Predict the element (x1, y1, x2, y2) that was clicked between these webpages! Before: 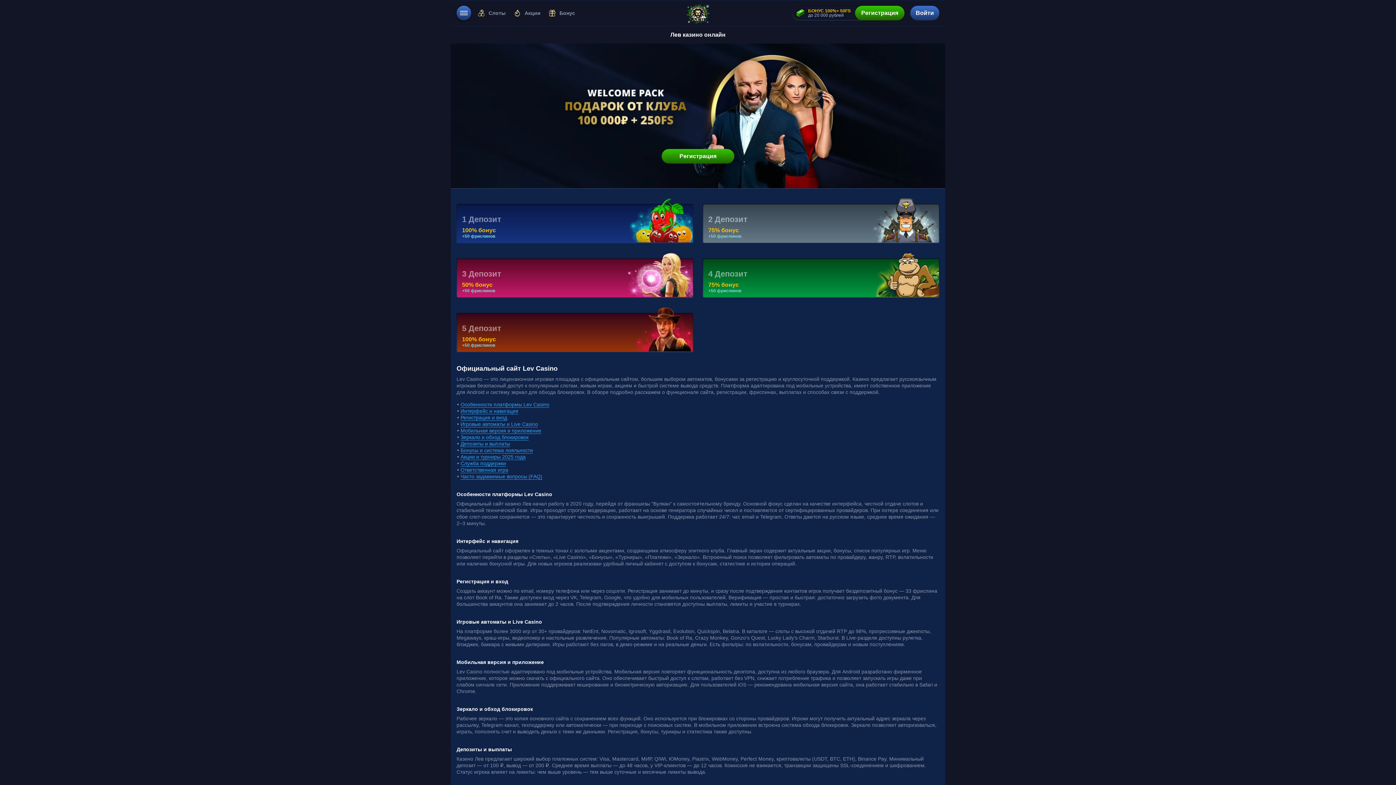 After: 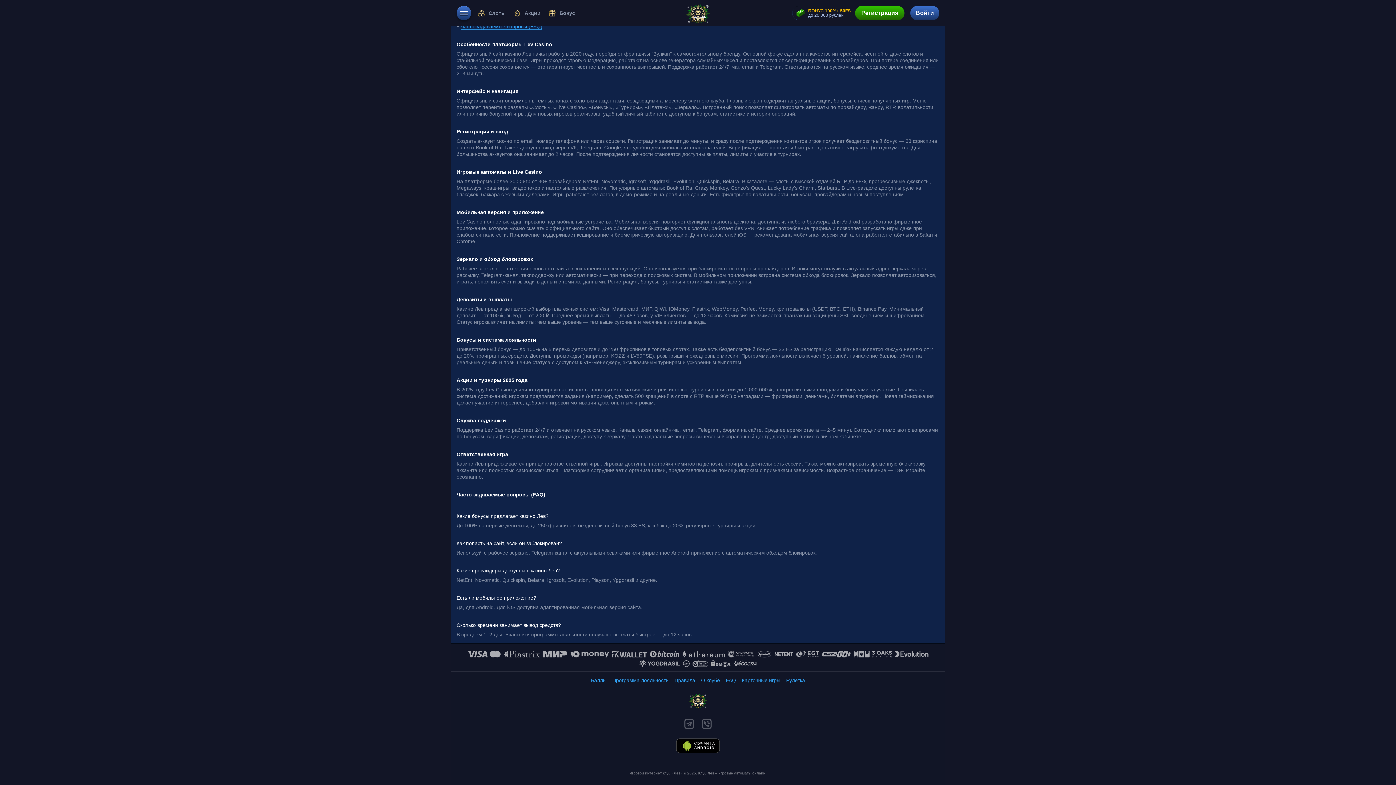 Action: label: Мобильная версия и приложение bbox: (460, 428, 541, 434)